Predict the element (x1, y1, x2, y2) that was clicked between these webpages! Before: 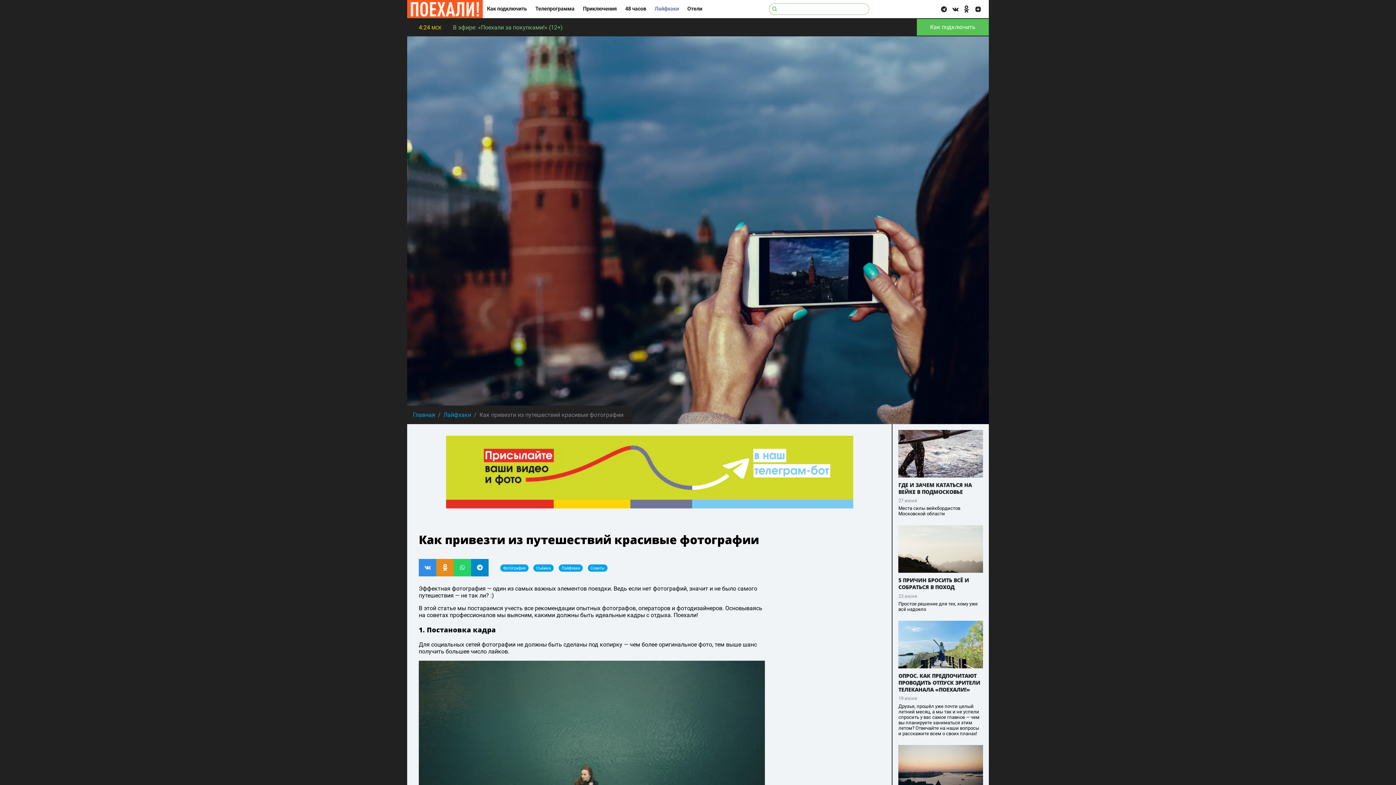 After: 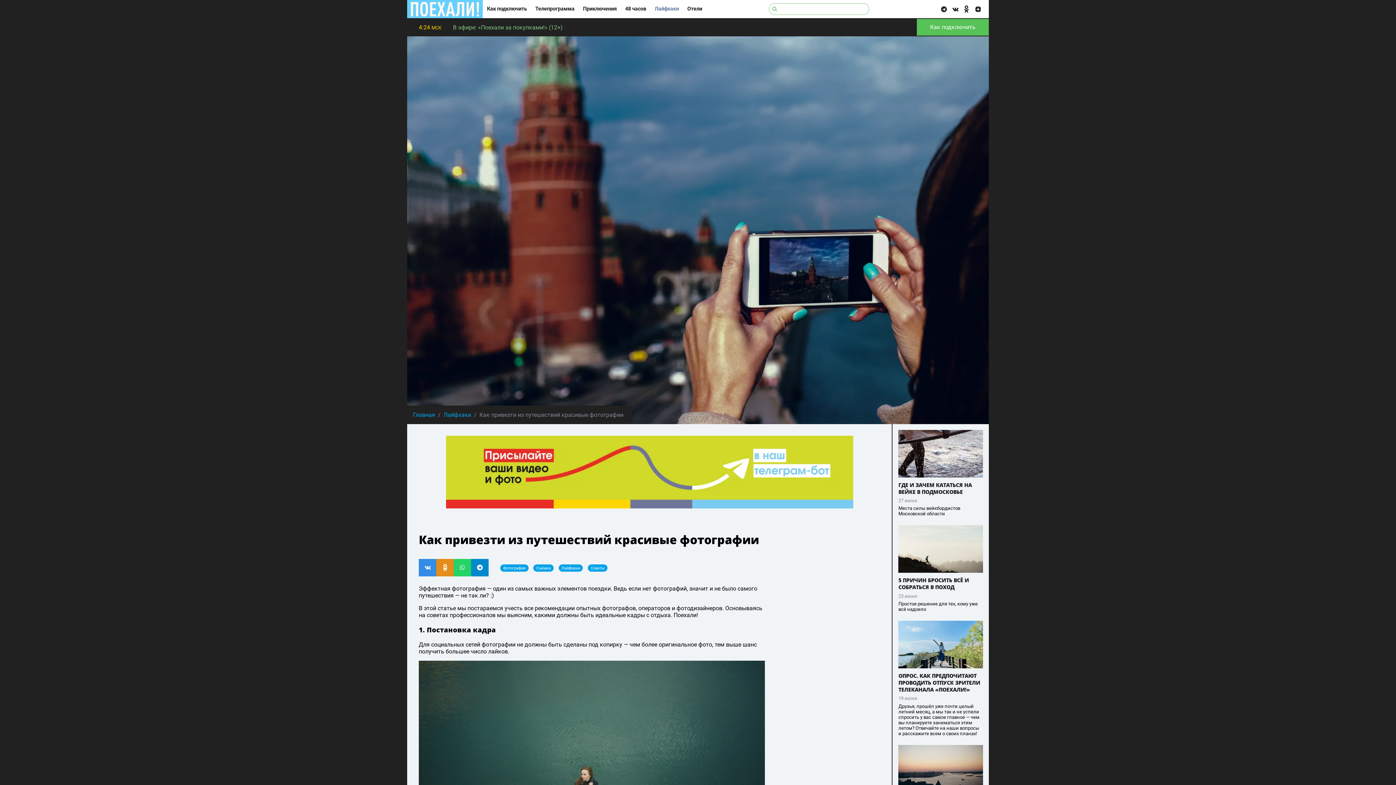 Action: bbox: (949, 4, 960, 14)